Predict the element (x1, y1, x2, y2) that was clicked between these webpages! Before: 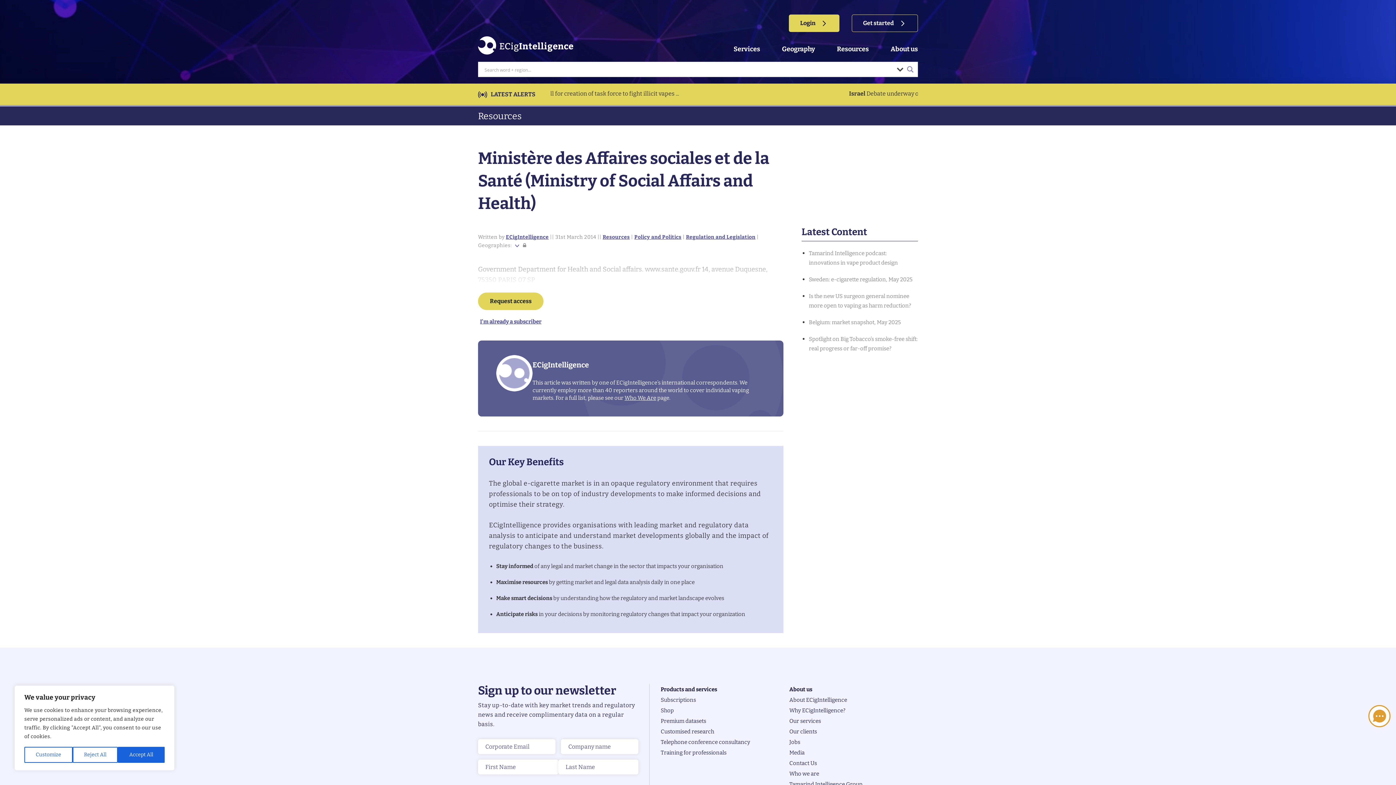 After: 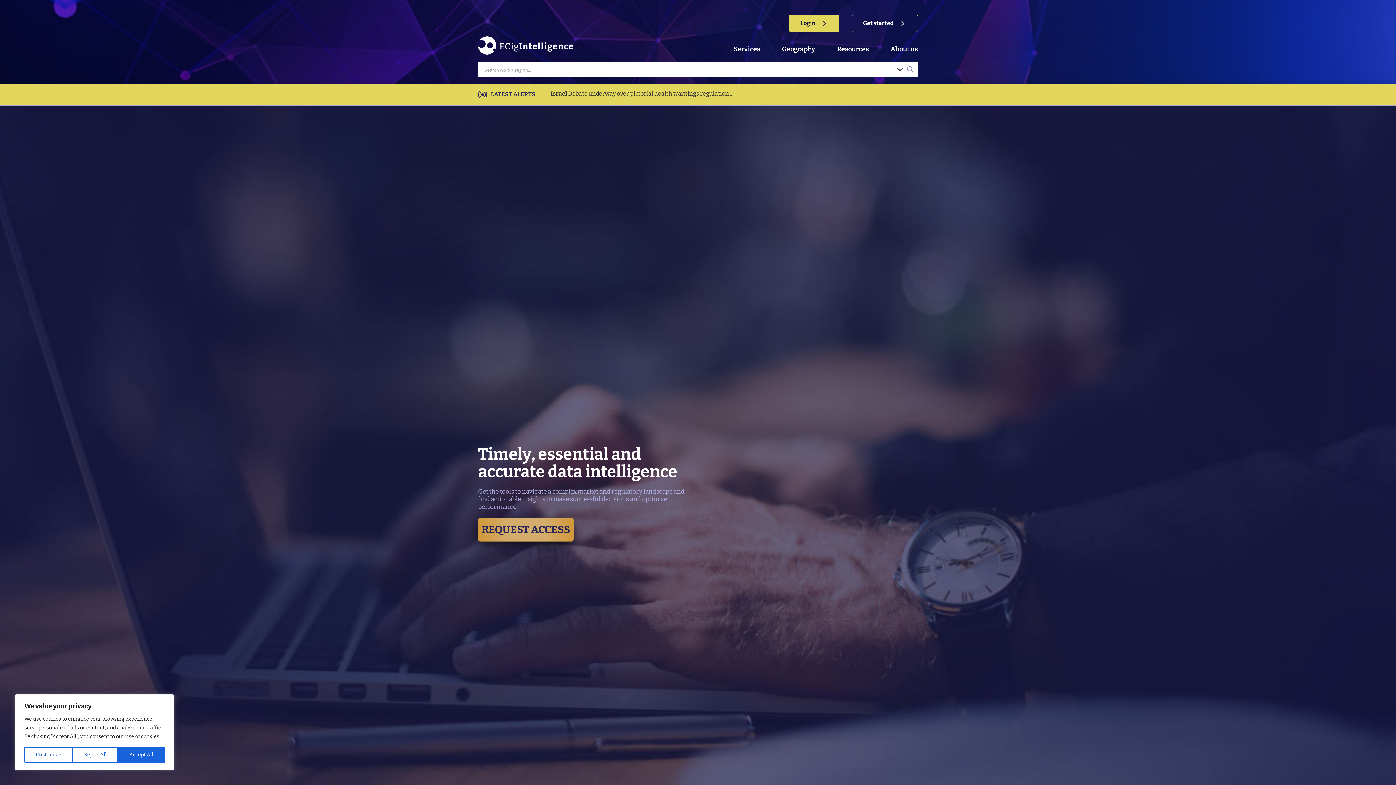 Action: bbox: (789, 707, 845, 714) label: Why ECigIntelligence?